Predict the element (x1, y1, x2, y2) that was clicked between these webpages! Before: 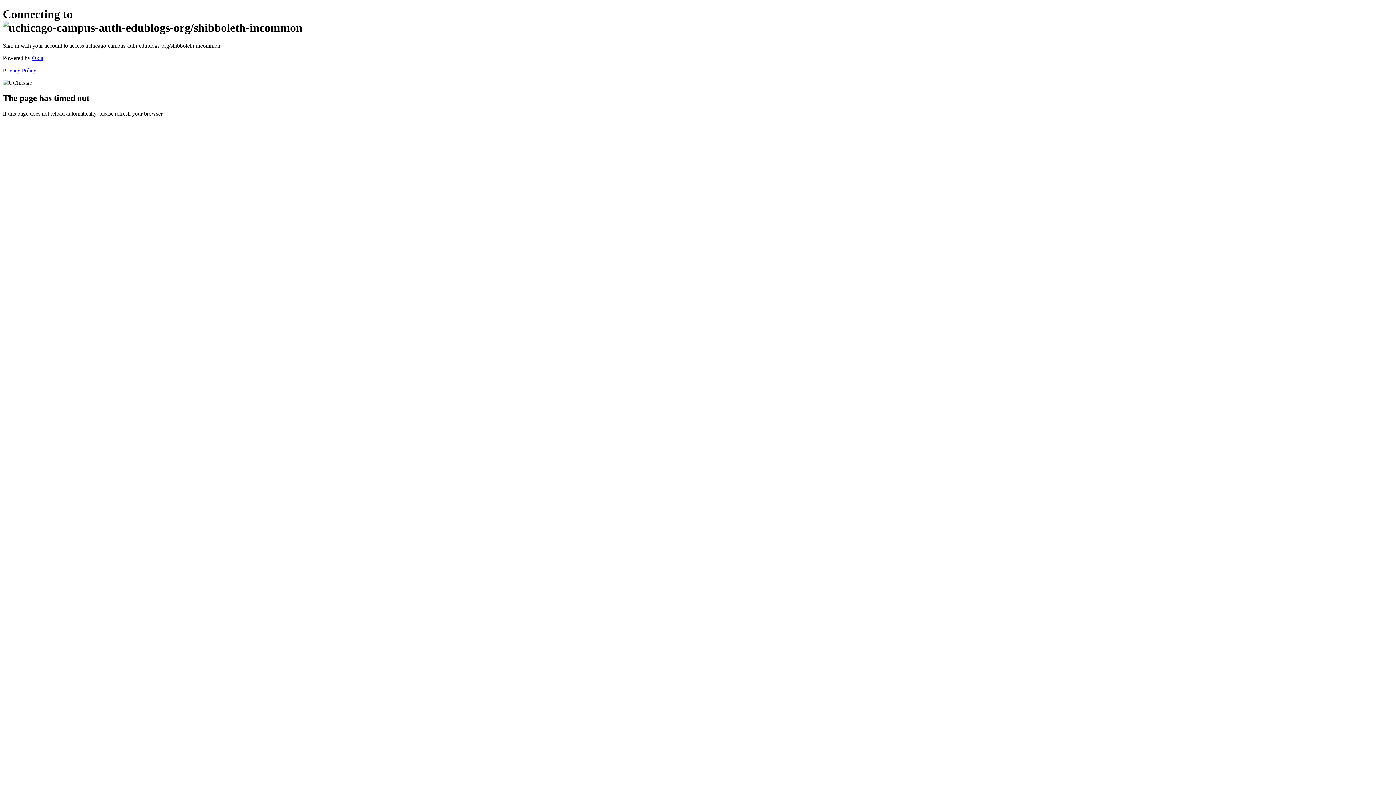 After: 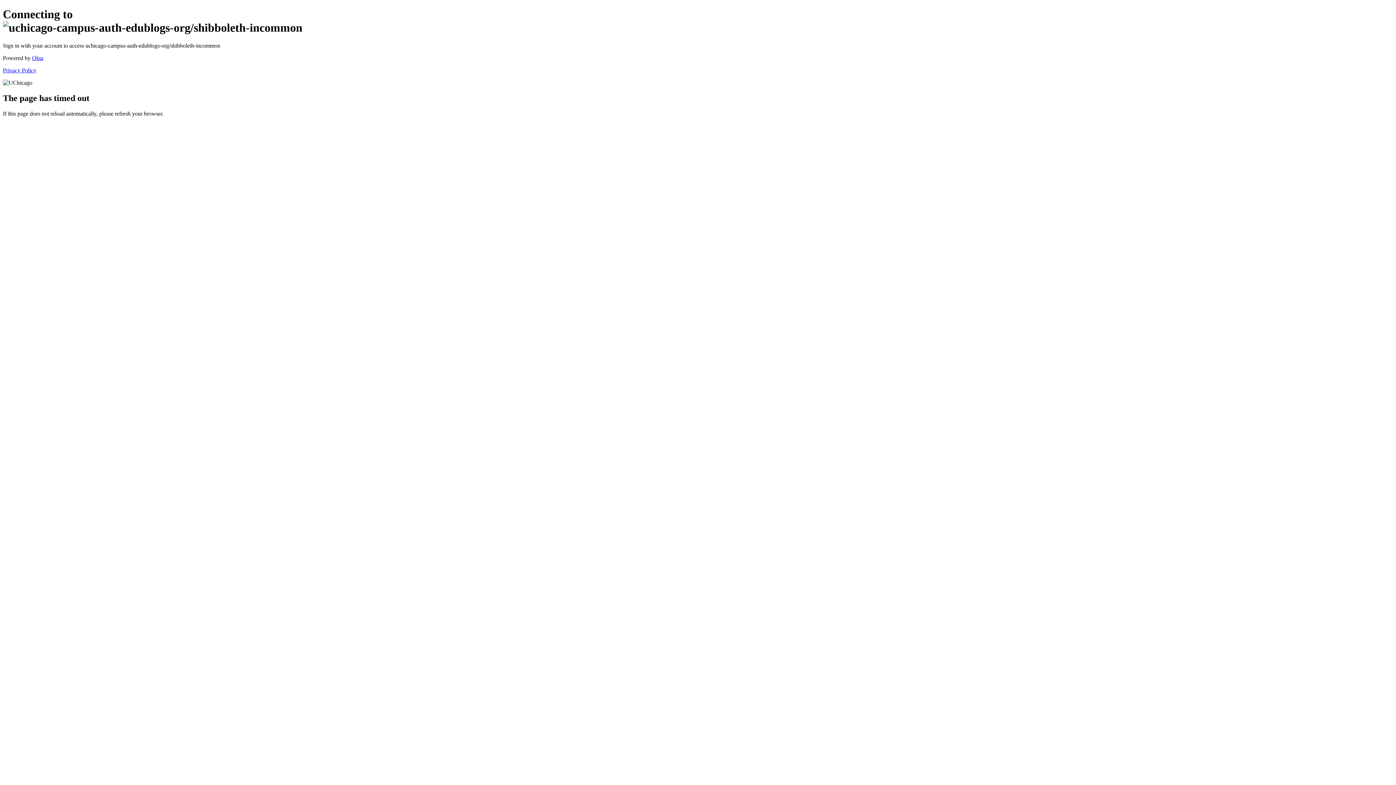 Action: label: Privacy Policy bbox: (2, 67, 36, 73)